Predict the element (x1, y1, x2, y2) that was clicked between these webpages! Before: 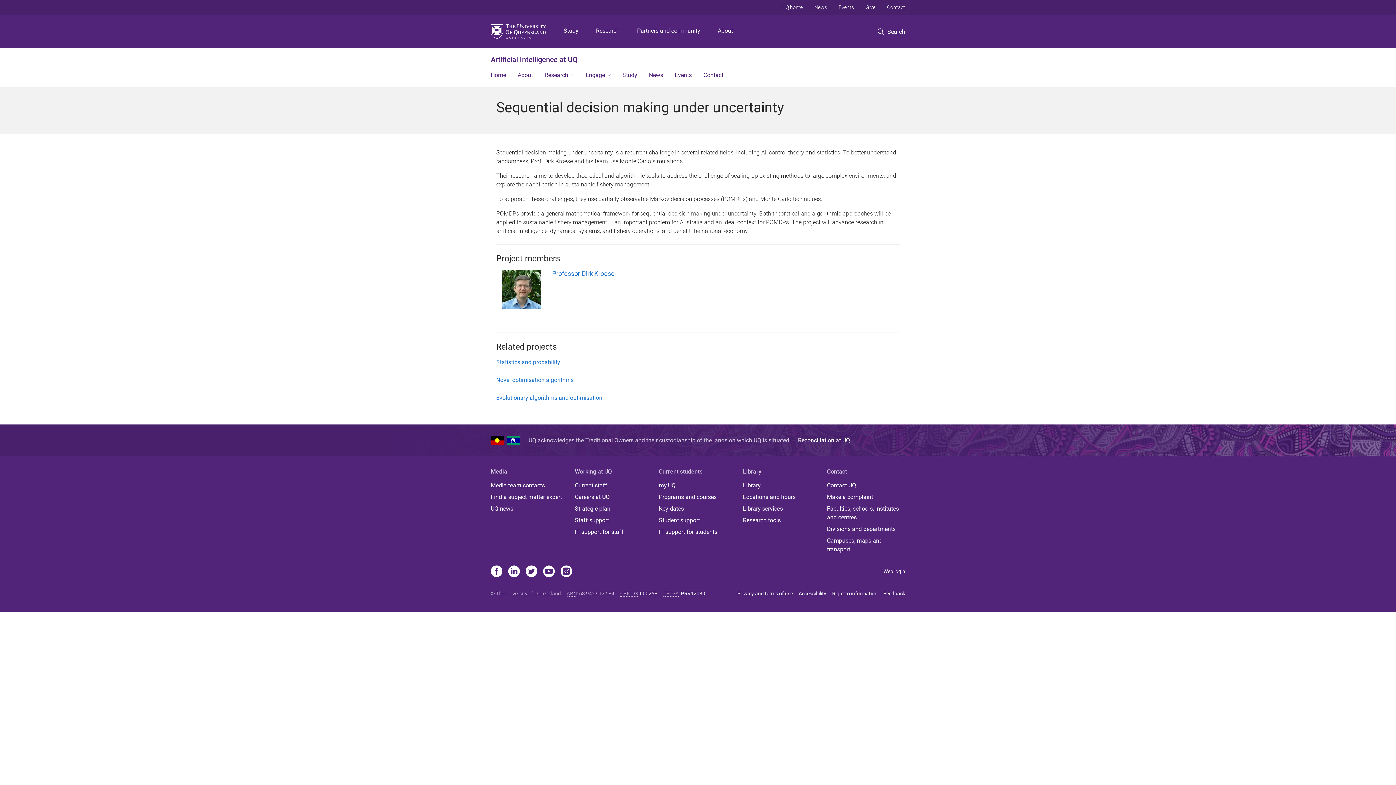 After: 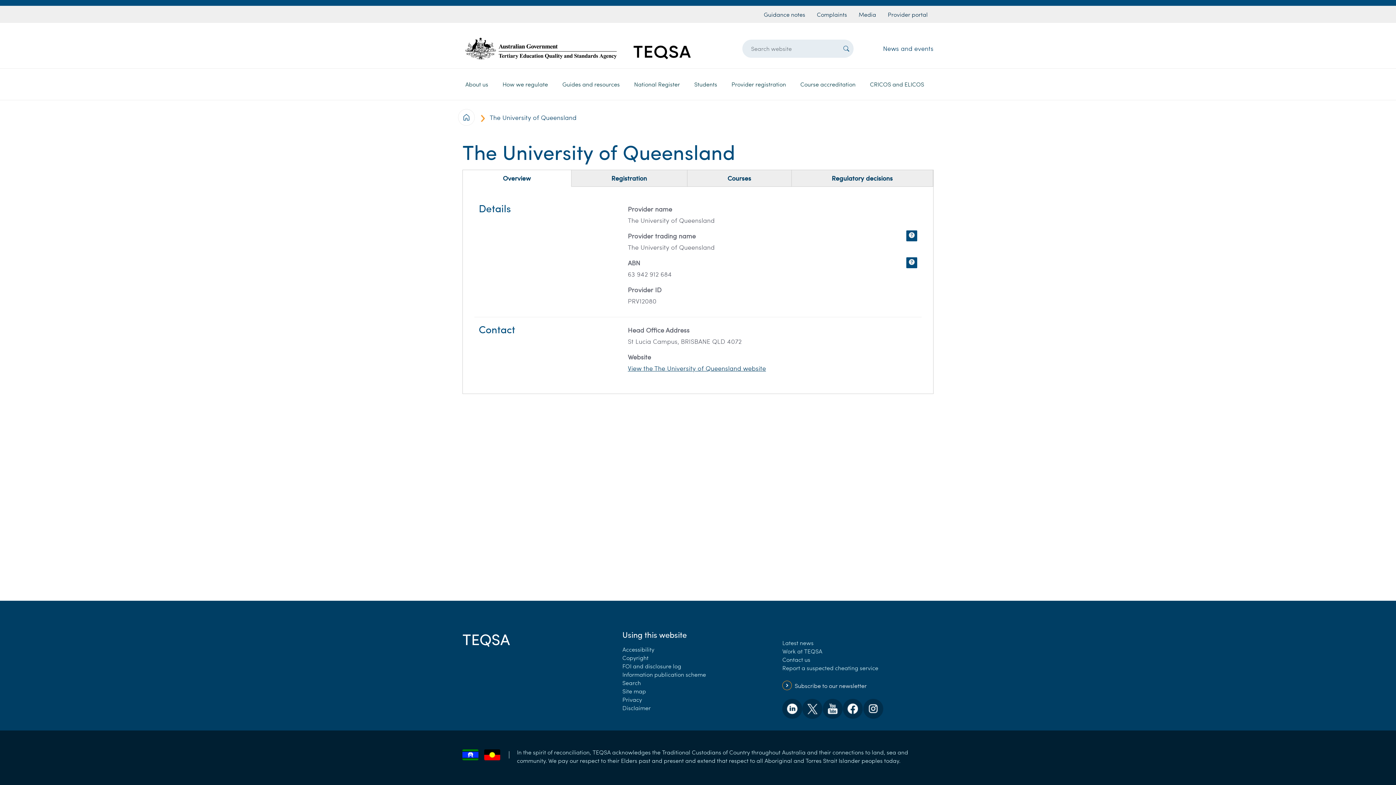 Action: label: PRV12080 bbox: (681, 590, 705, 596)